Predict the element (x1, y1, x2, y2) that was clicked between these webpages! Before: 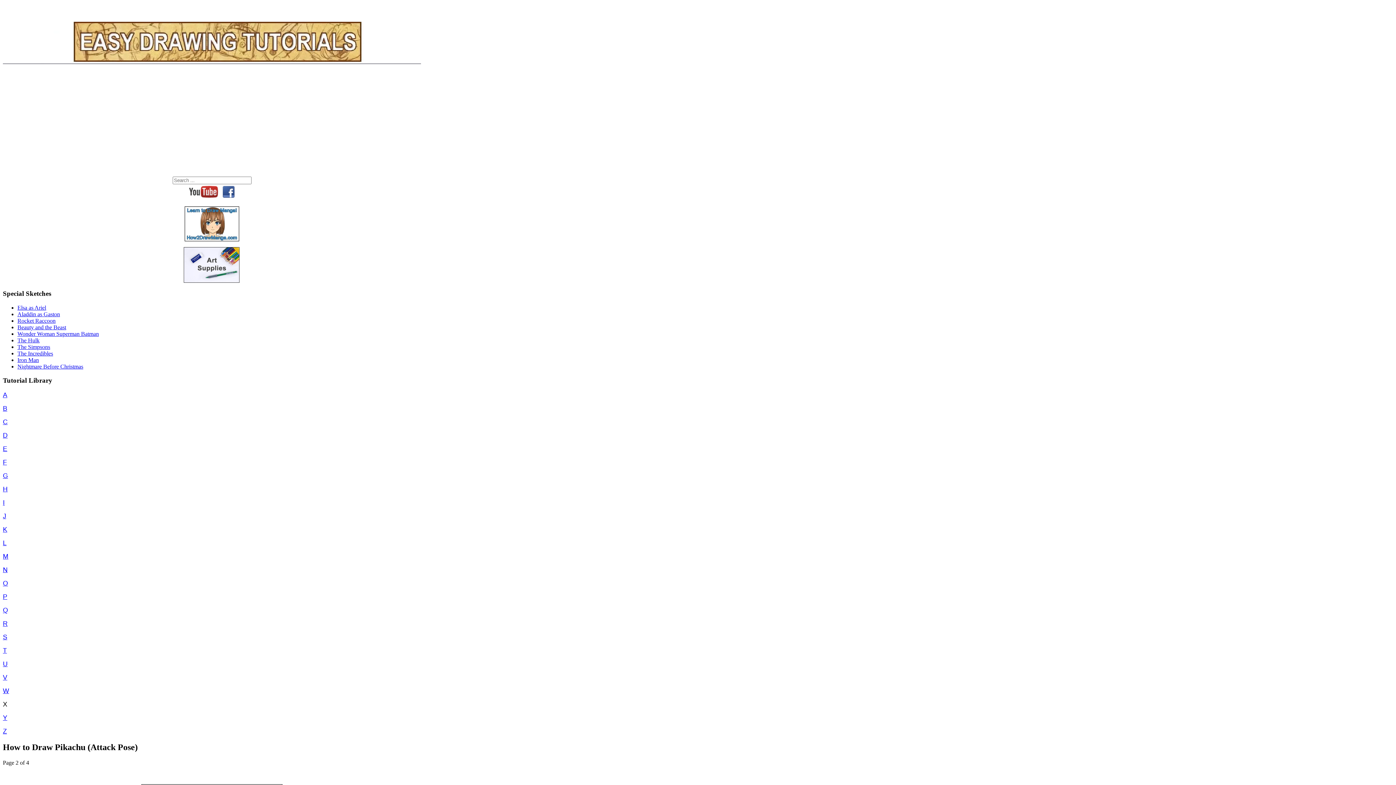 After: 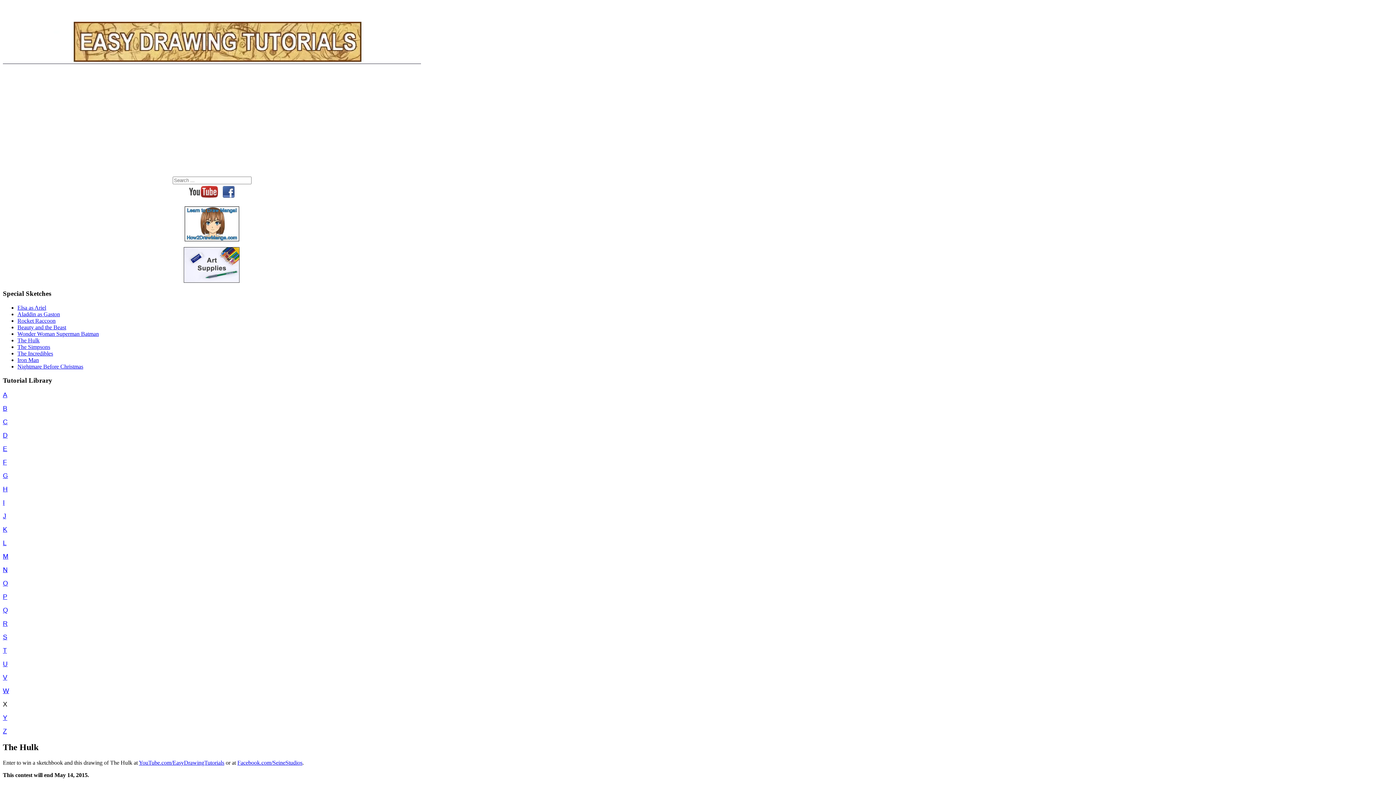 Action: label: The Hulk bbox: (17, 337, 39, 343)